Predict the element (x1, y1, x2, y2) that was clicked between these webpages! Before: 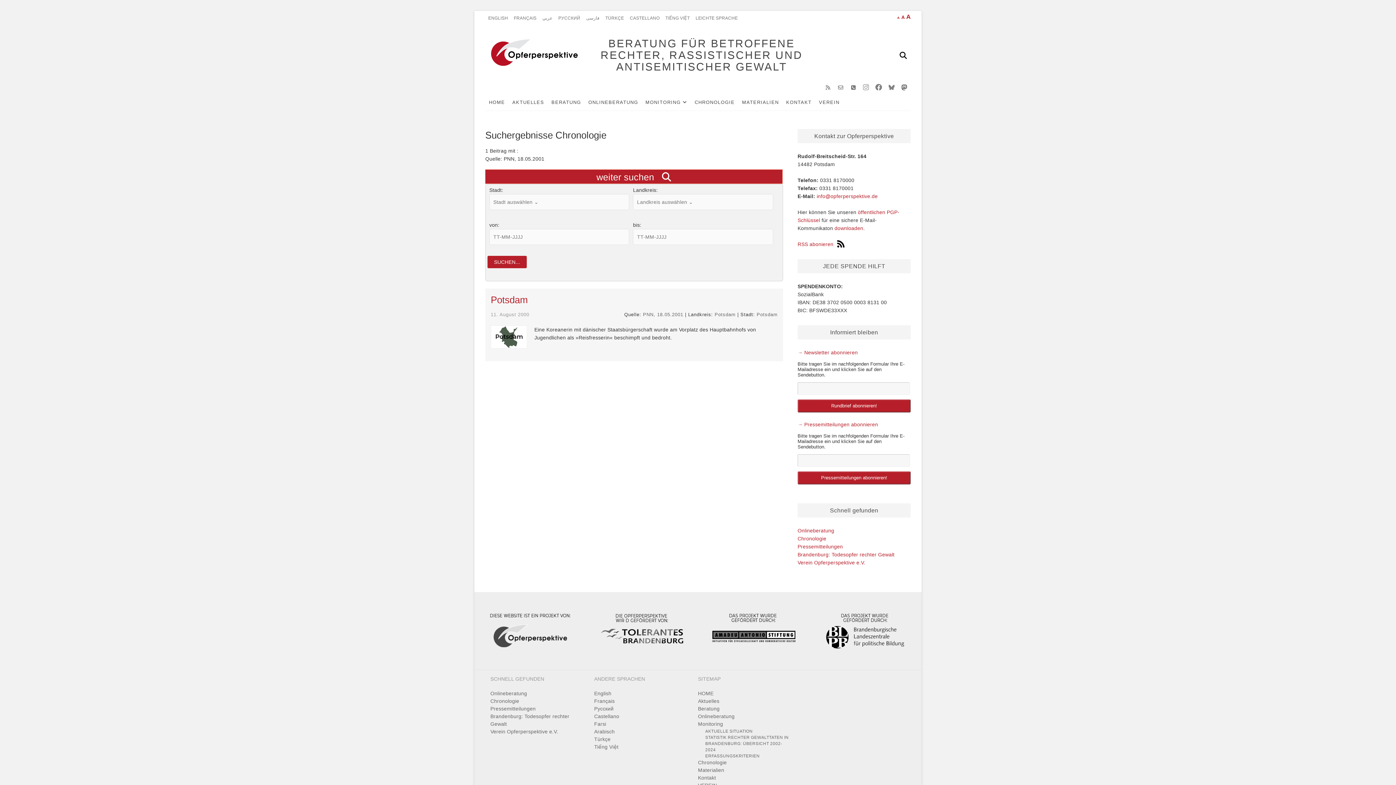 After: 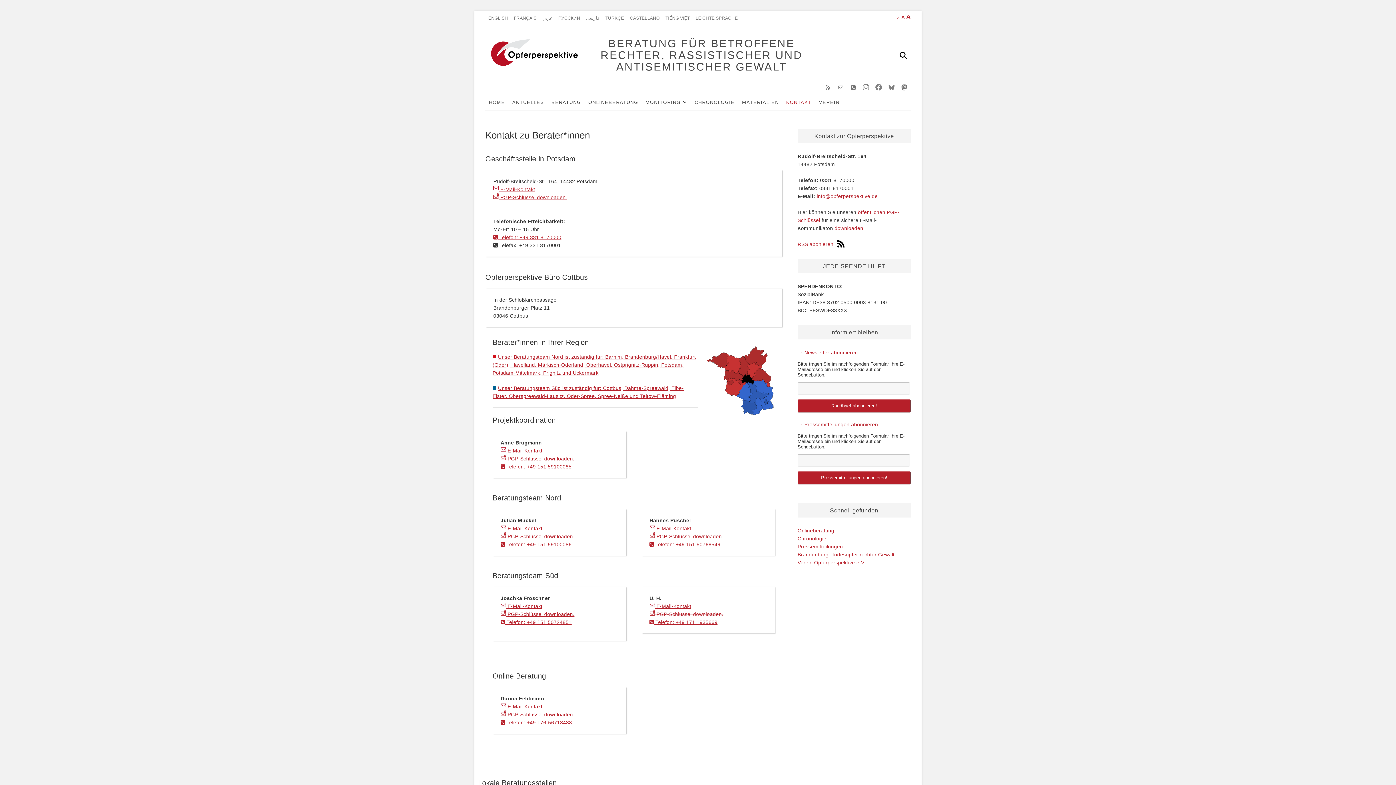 Action: bbox: (698, 774, 791, 782) label: Kontakt